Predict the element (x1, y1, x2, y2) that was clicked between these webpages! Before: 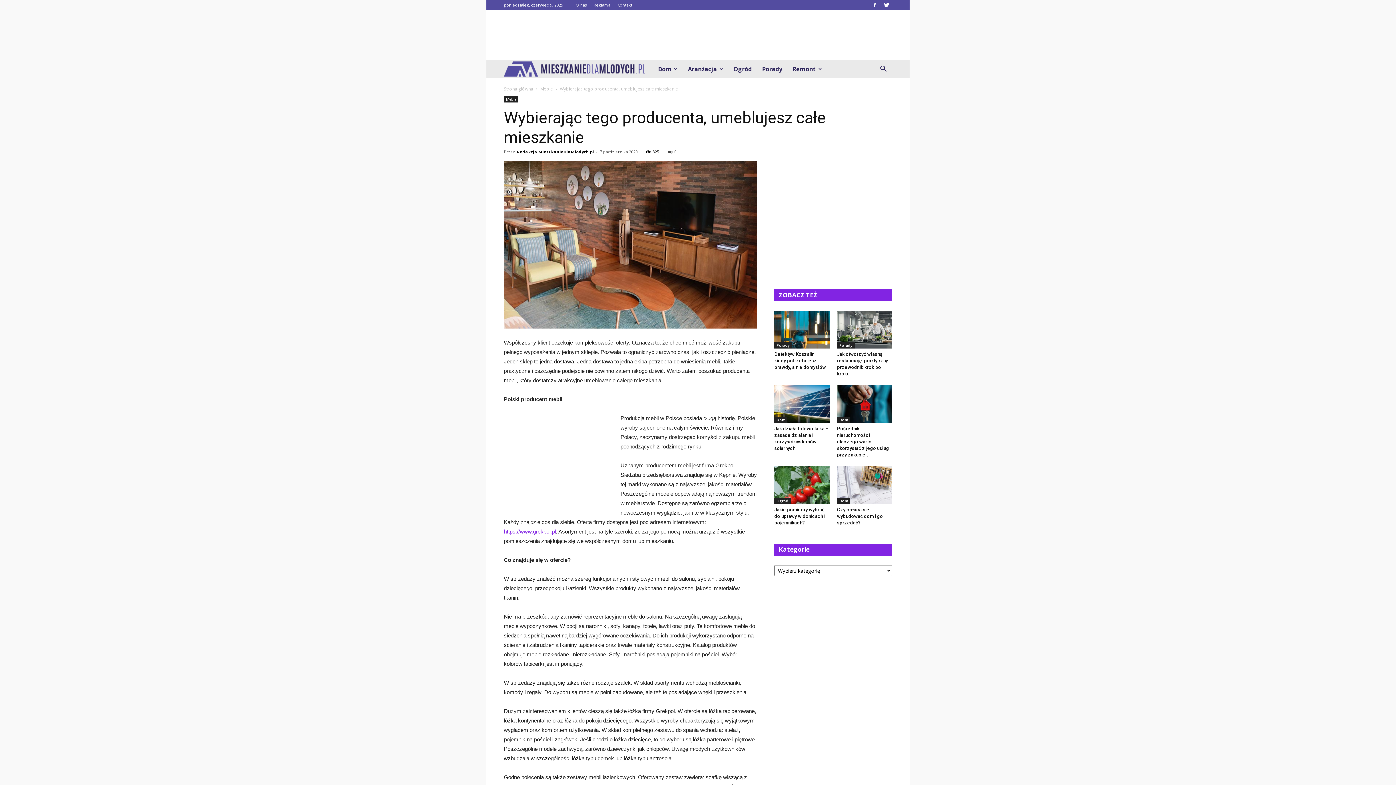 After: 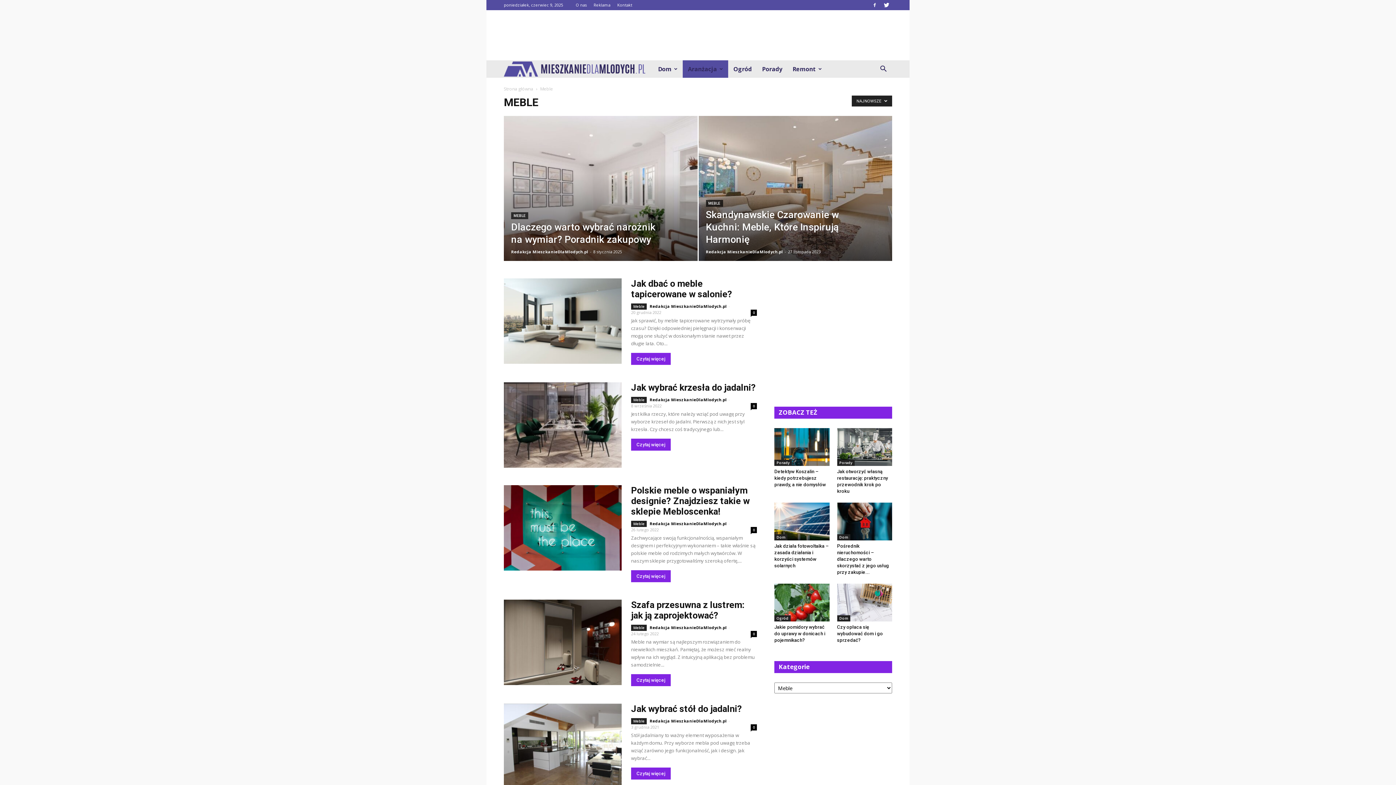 Action: label: Meble bbox: (504, 96, 518, 102)